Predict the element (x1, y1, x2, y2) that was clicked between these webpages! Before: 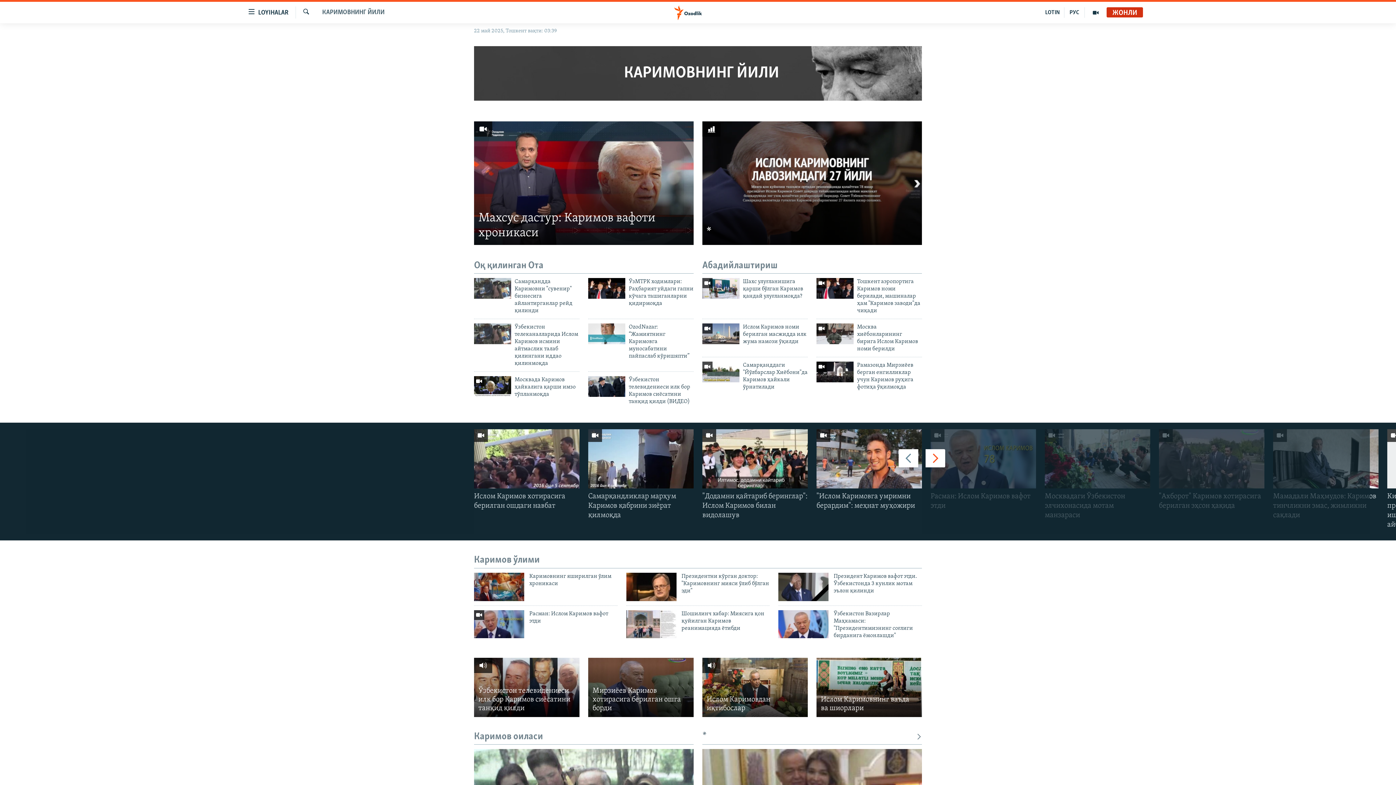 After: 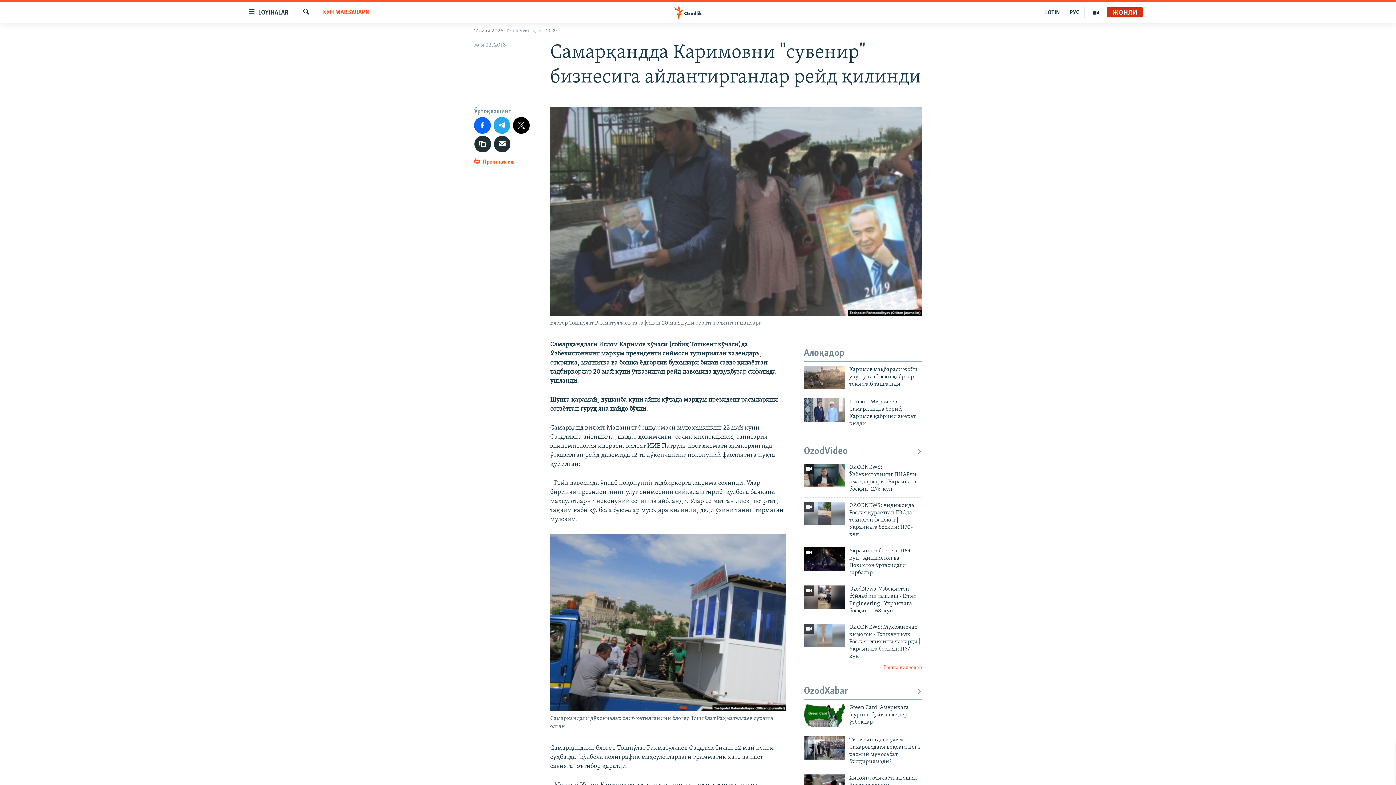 Action: bbox: (474, 278, 511, 299)